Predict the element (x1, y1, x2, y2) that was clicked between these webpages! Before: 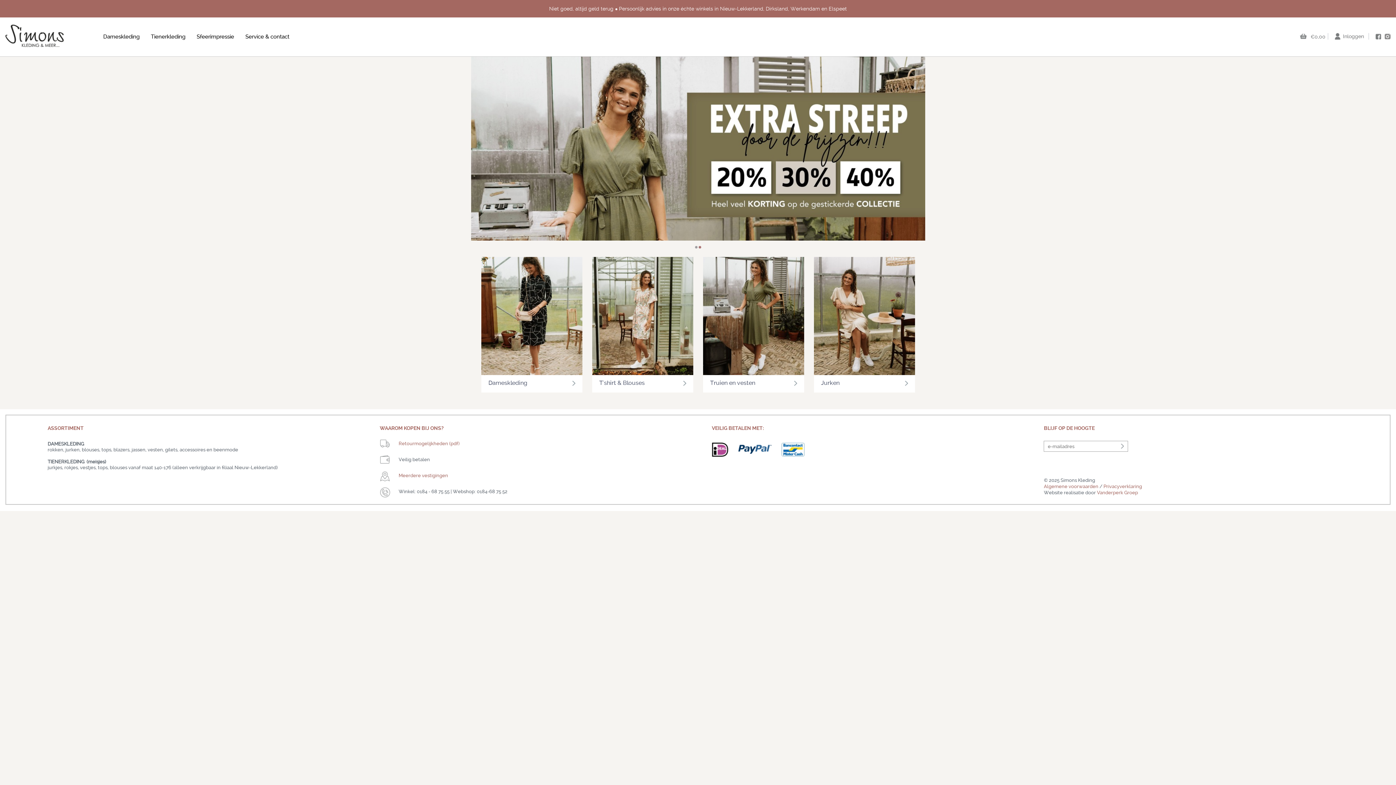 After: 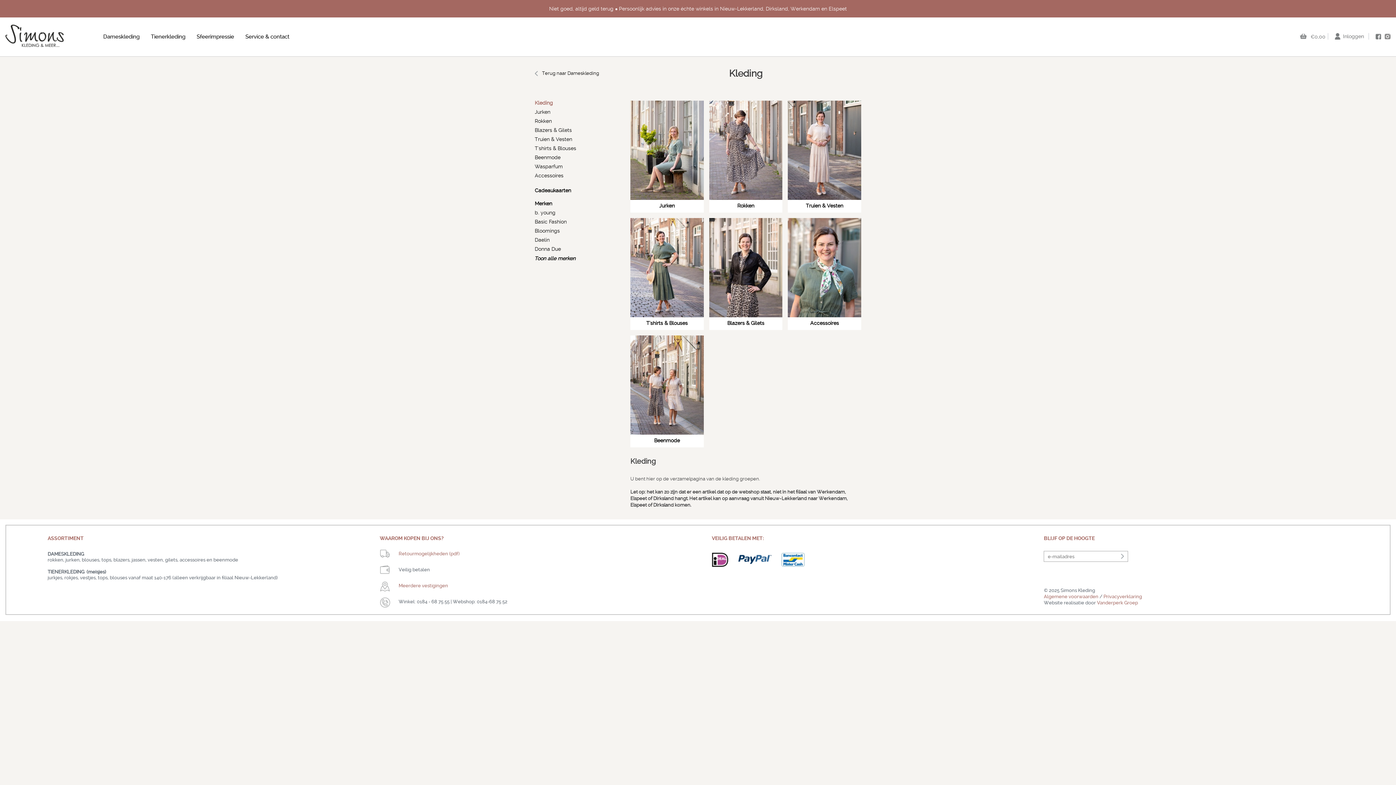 Action: bbox: (481, 257, 582, 377) label: Dameskleding